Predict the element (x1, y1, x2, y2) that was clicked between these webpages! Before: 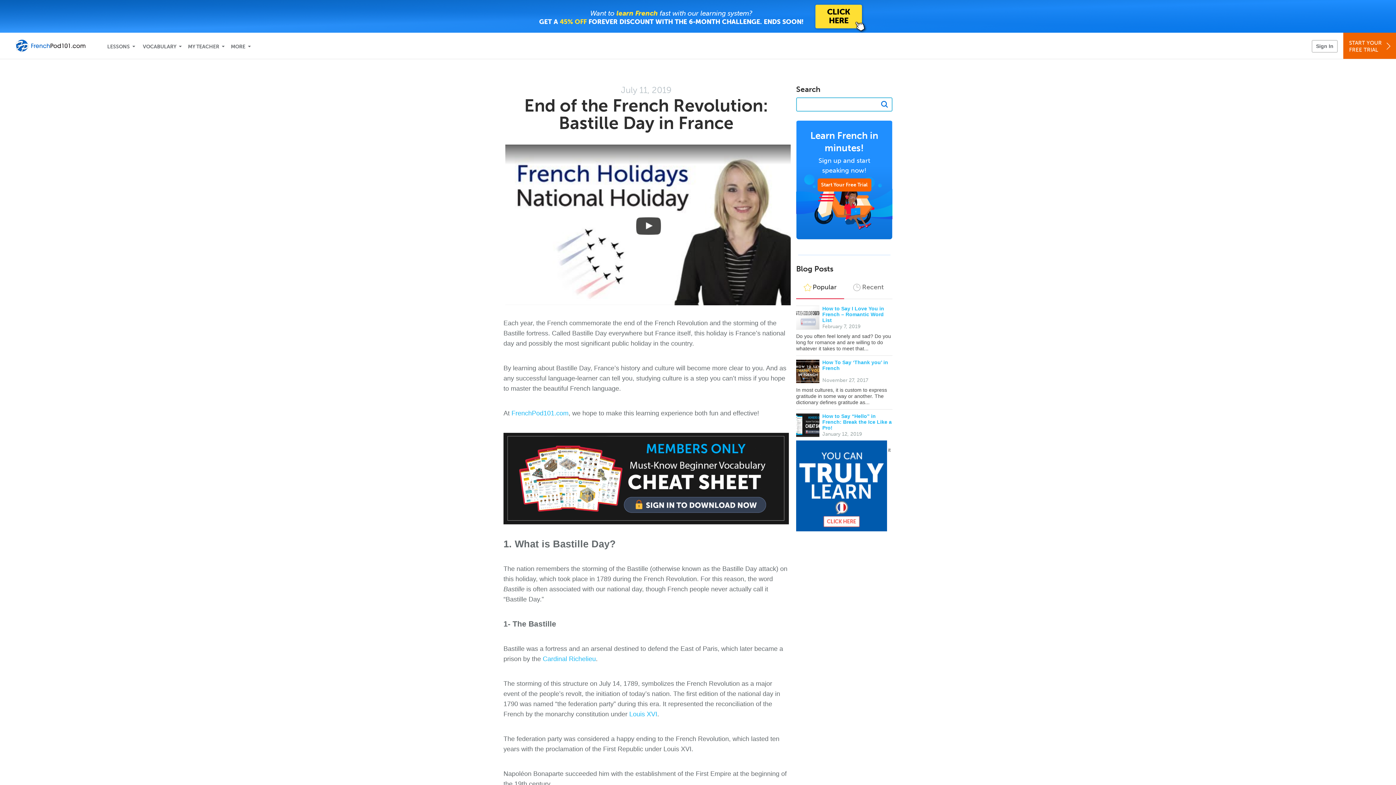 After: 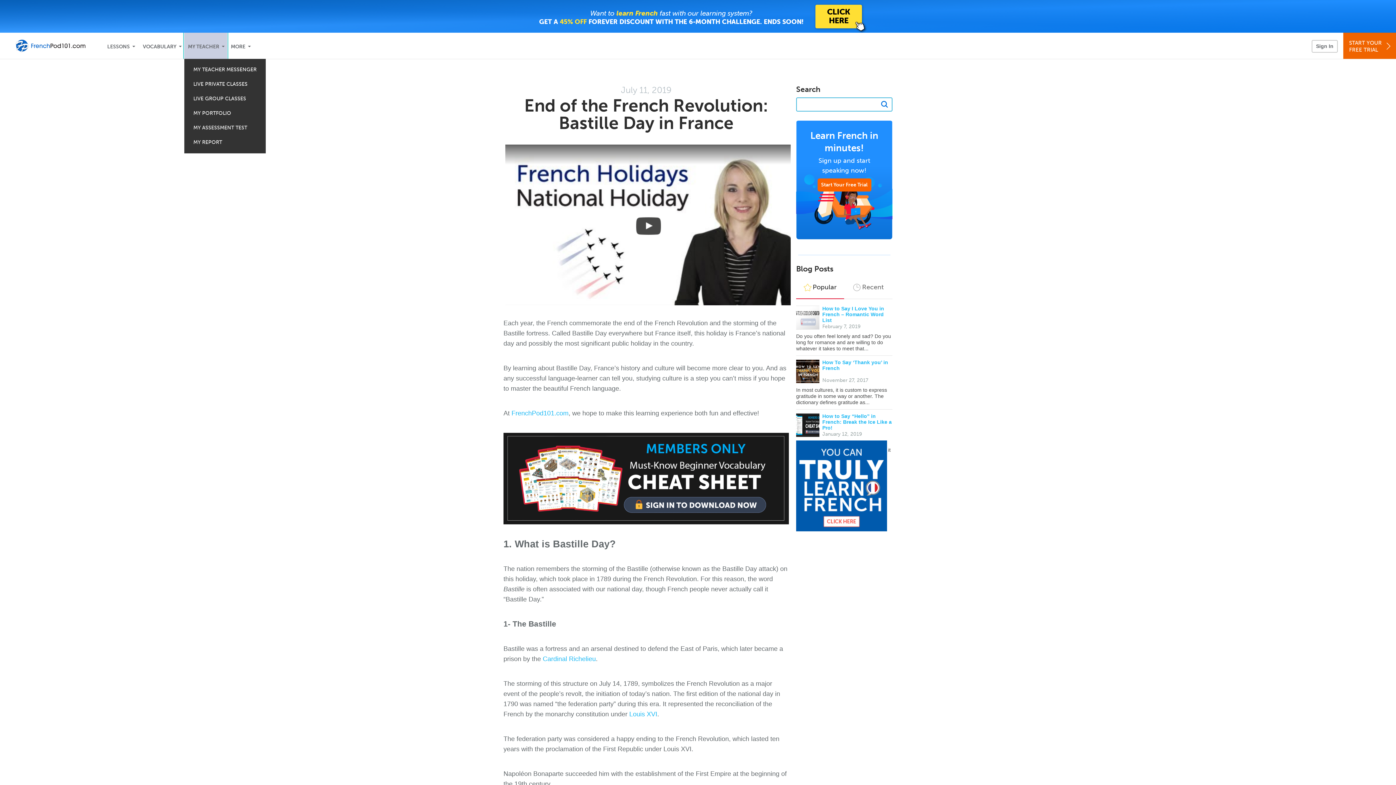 Action: label: My Teacher bbox: (184, 32, 227, 58)